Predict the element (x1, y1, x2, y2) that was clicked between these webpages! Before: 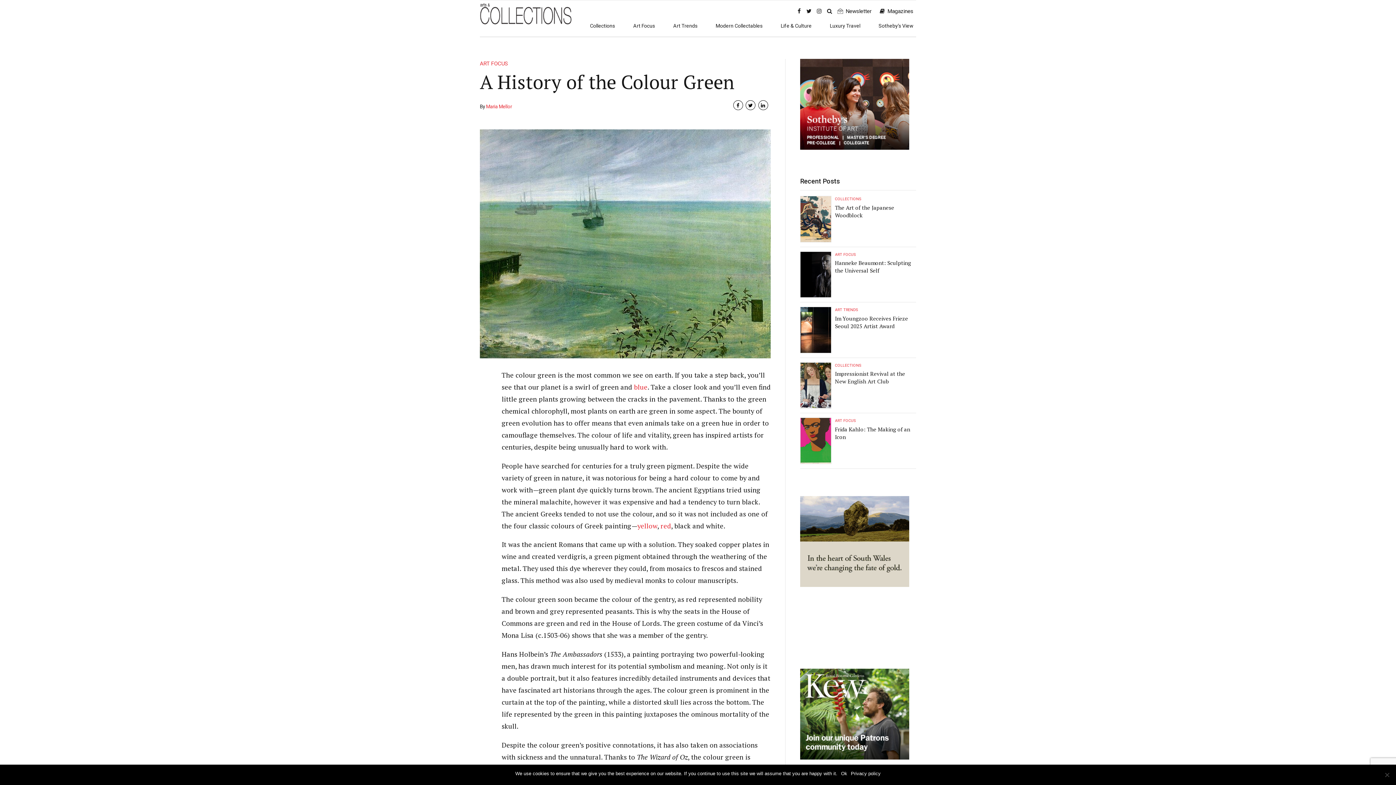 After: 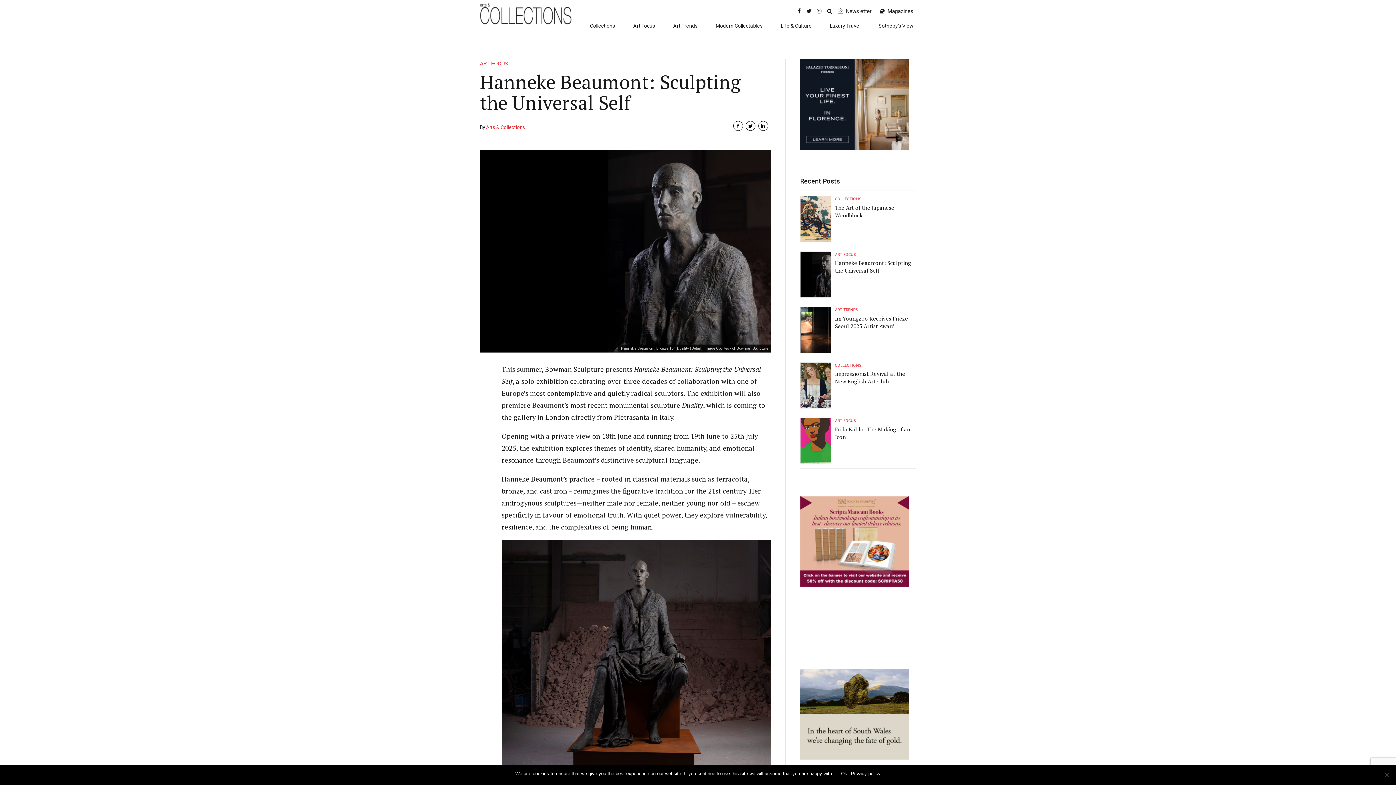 Action: bbox: (800, 251, 831, 297)